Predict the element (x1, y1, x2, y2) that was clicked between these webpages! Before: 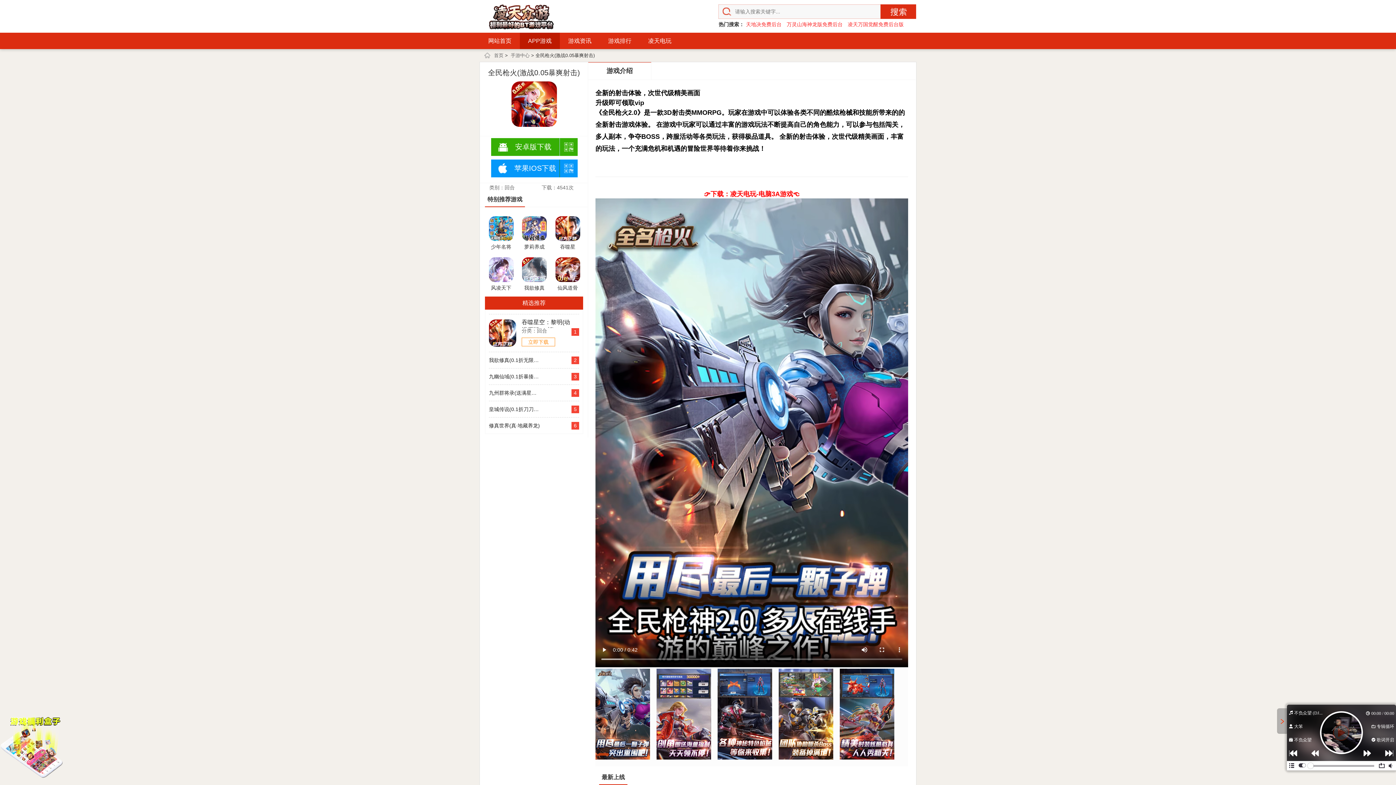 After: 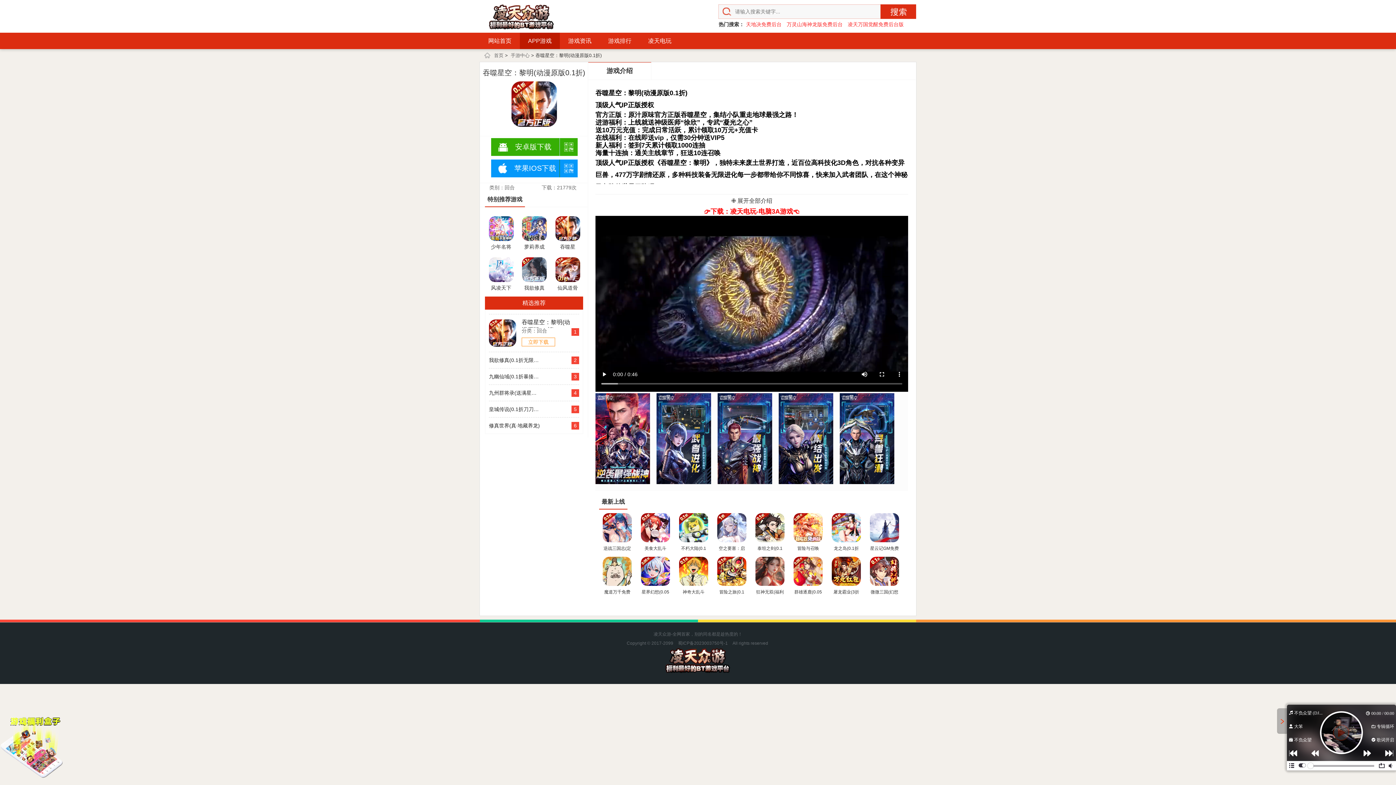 Action: label: 吞噬星空：黎明(动漫原版0.1折) bbox: (555, 216, 580, 252)